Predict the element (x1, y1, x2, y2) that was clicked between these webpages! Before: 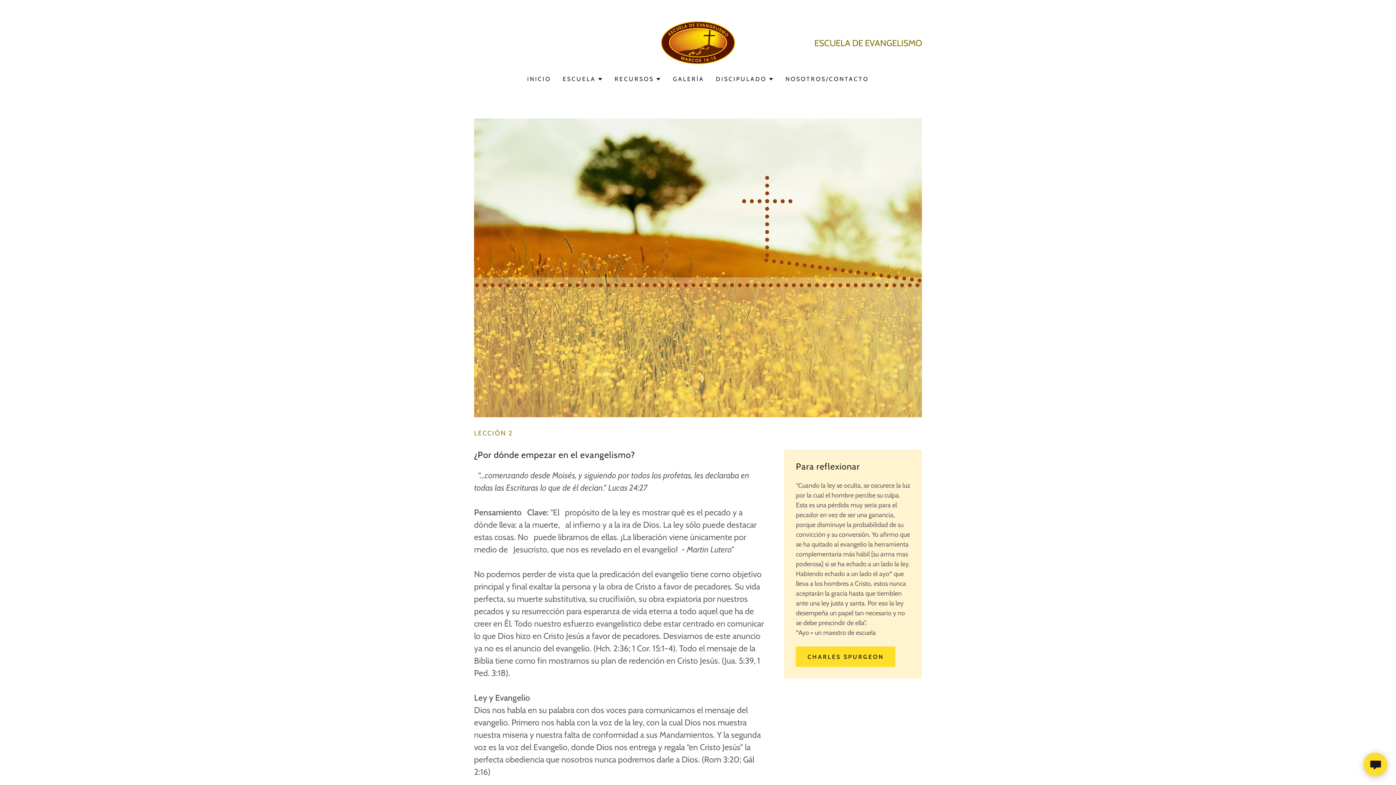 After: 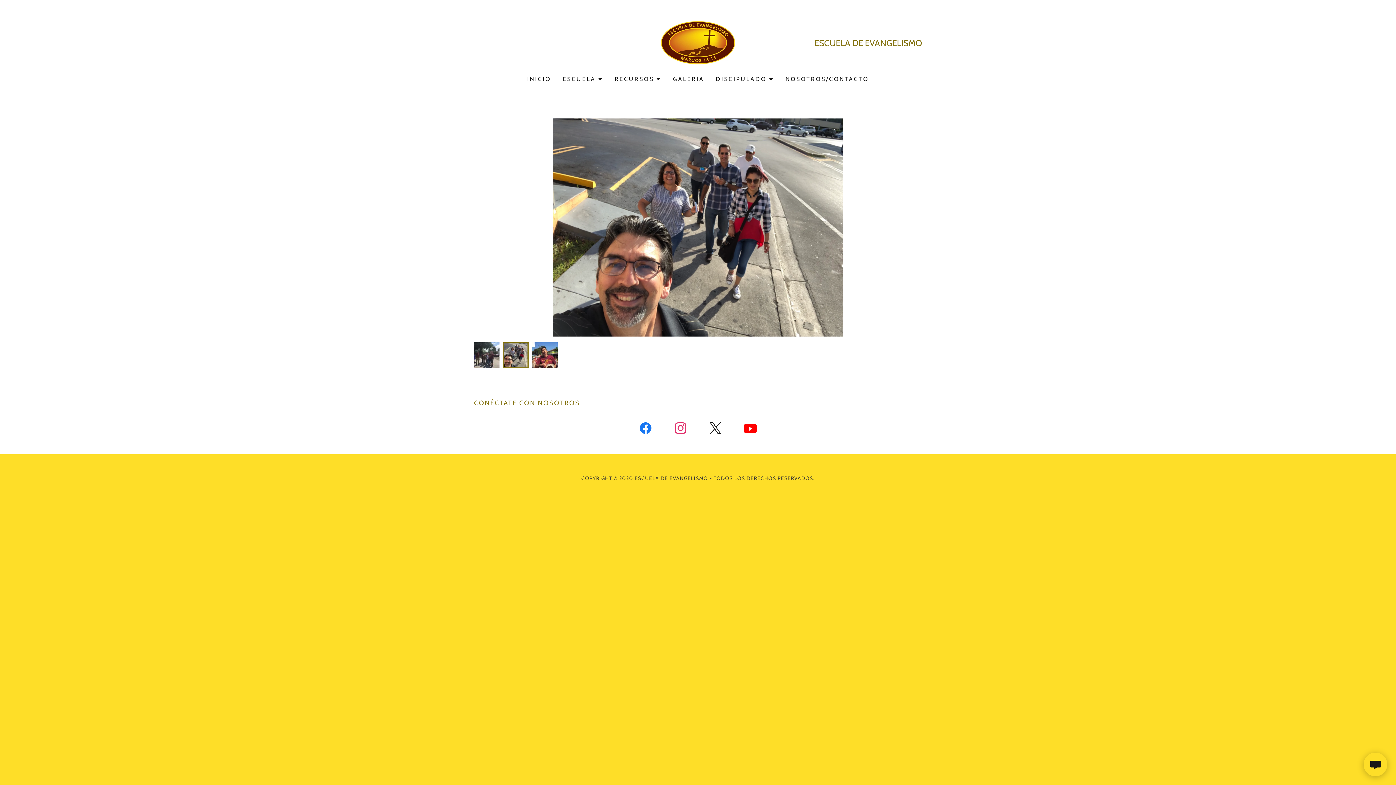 Action: label: GALERÍA bbox: (670, 72, 706, 85)